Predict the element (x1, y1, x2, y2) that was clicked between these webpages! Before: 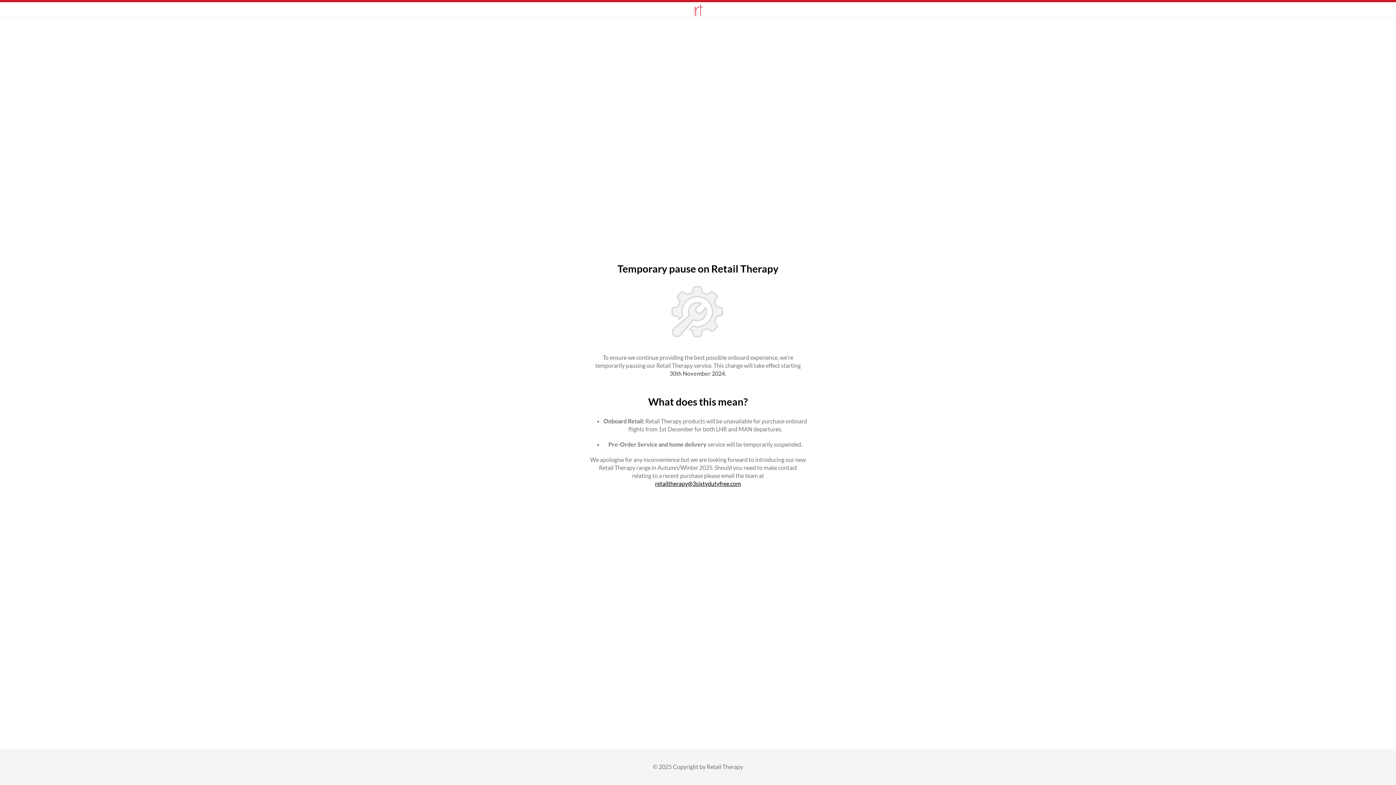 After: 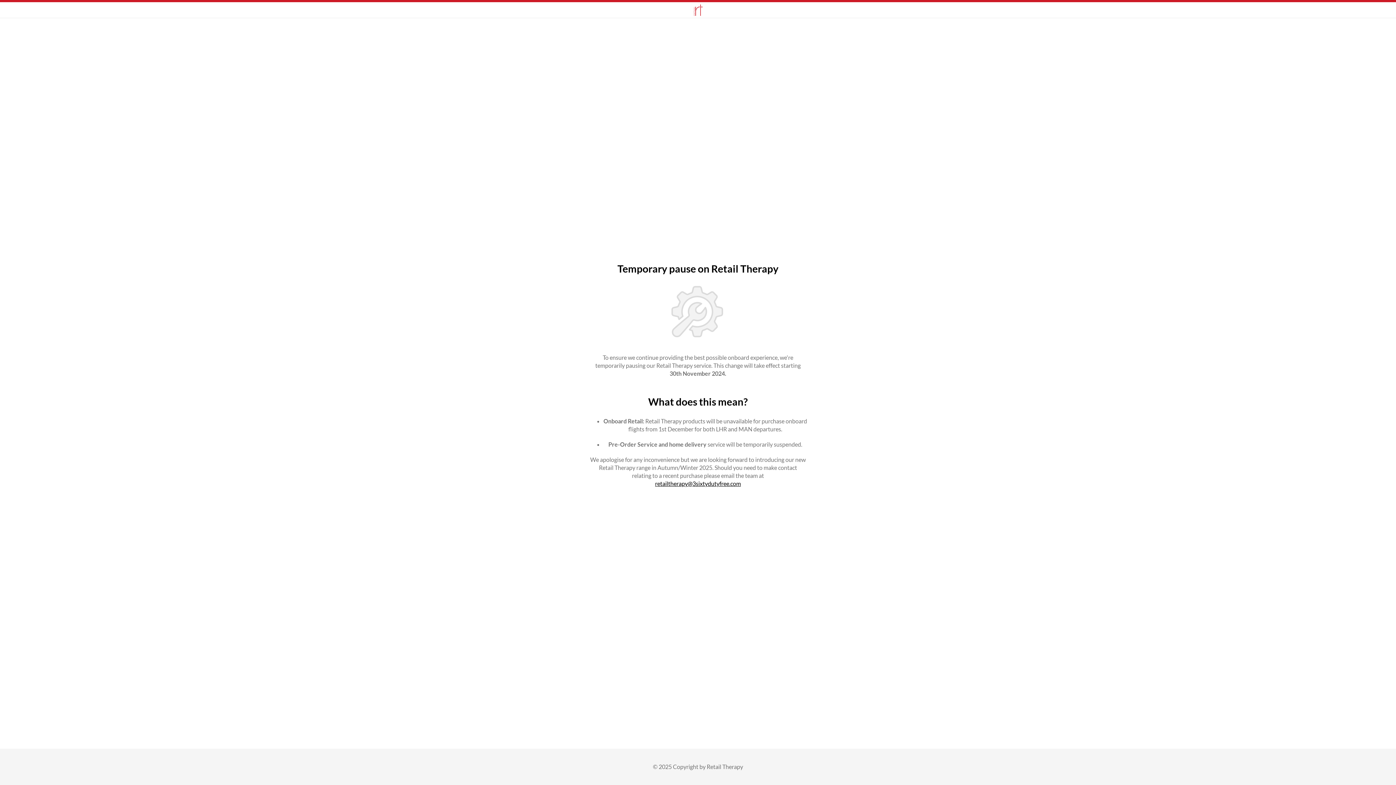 Action: label: retailtherapy@3sixtydutyfree.com bbox: (655, 480, 741, 487)